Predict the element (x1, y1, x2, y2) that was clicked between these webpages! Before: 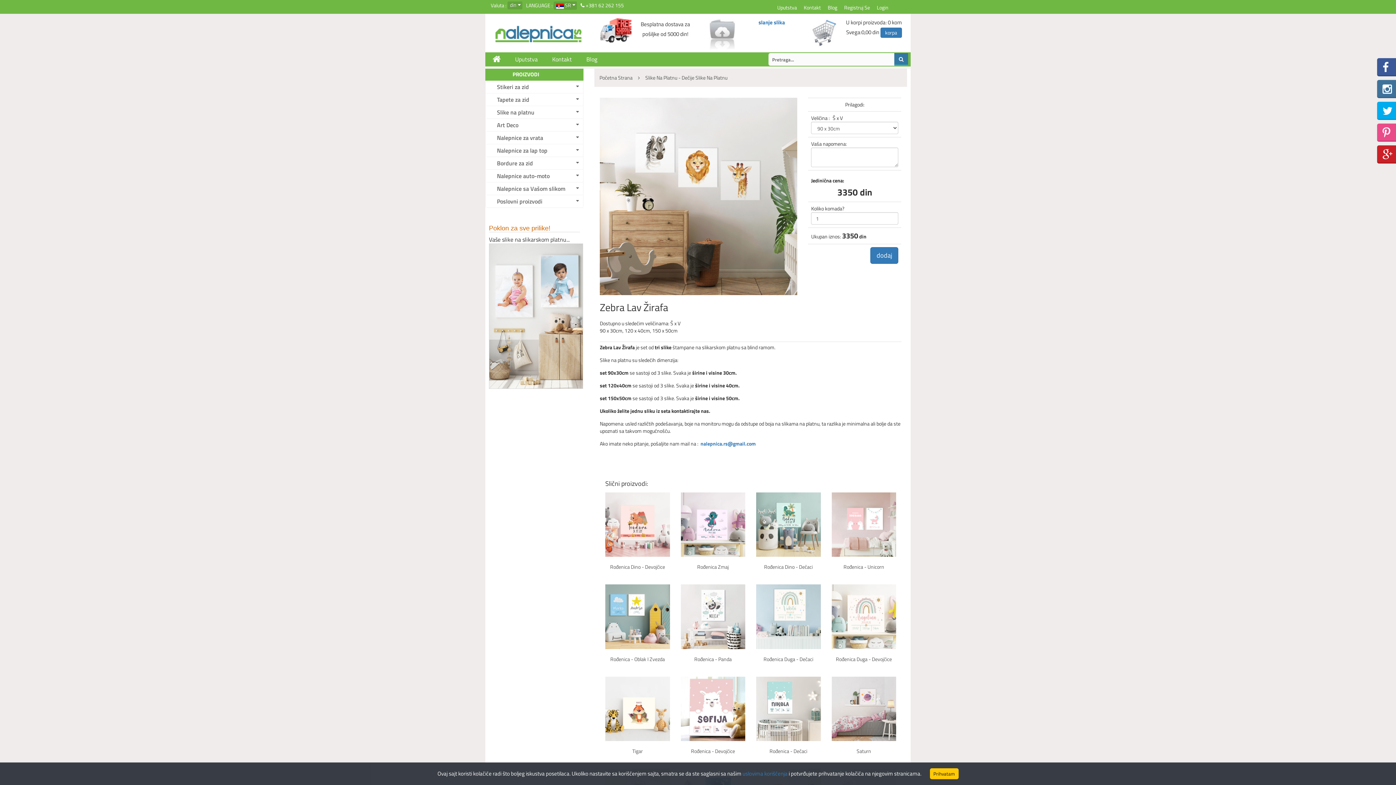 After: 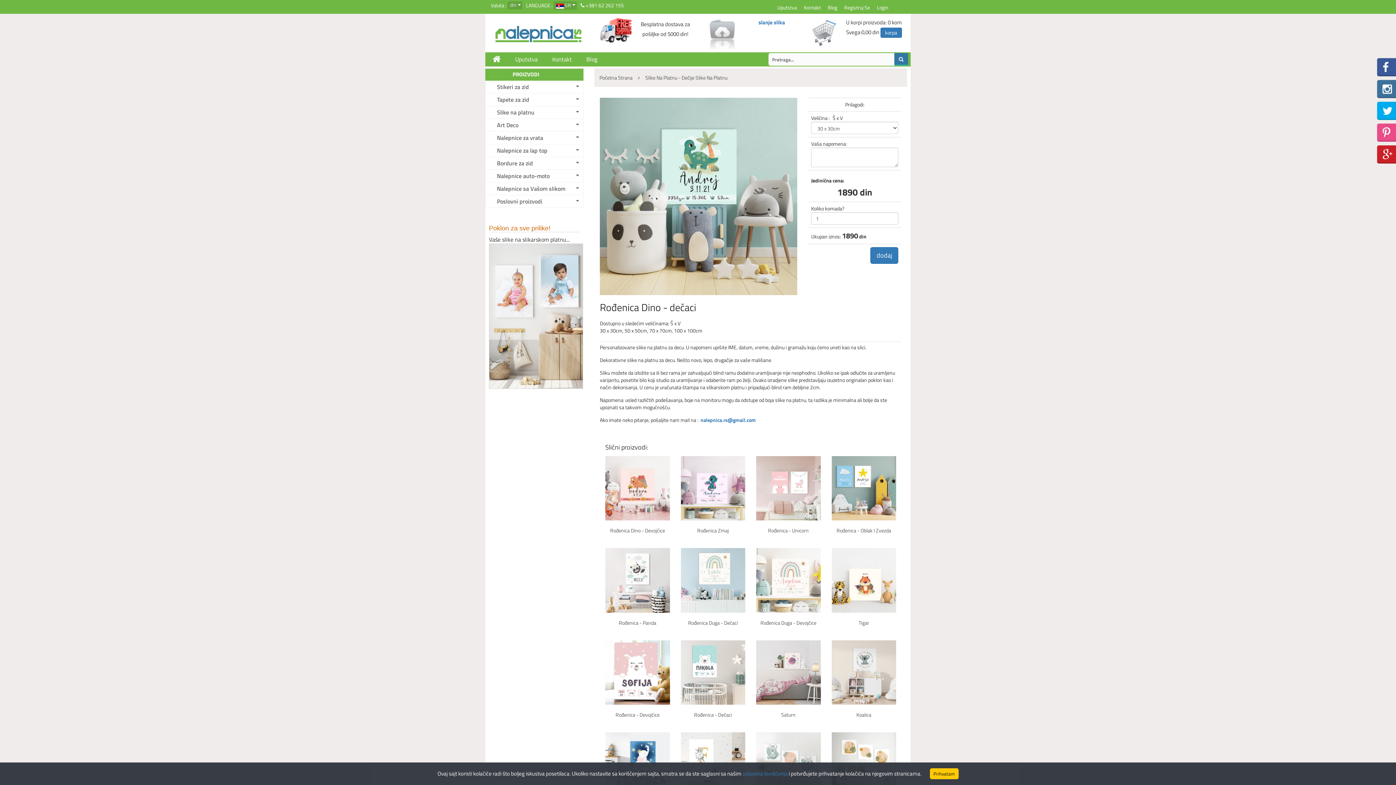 Action: bbox: (764, 563, 813, 571) label: Rođenica Dino - Dečaci